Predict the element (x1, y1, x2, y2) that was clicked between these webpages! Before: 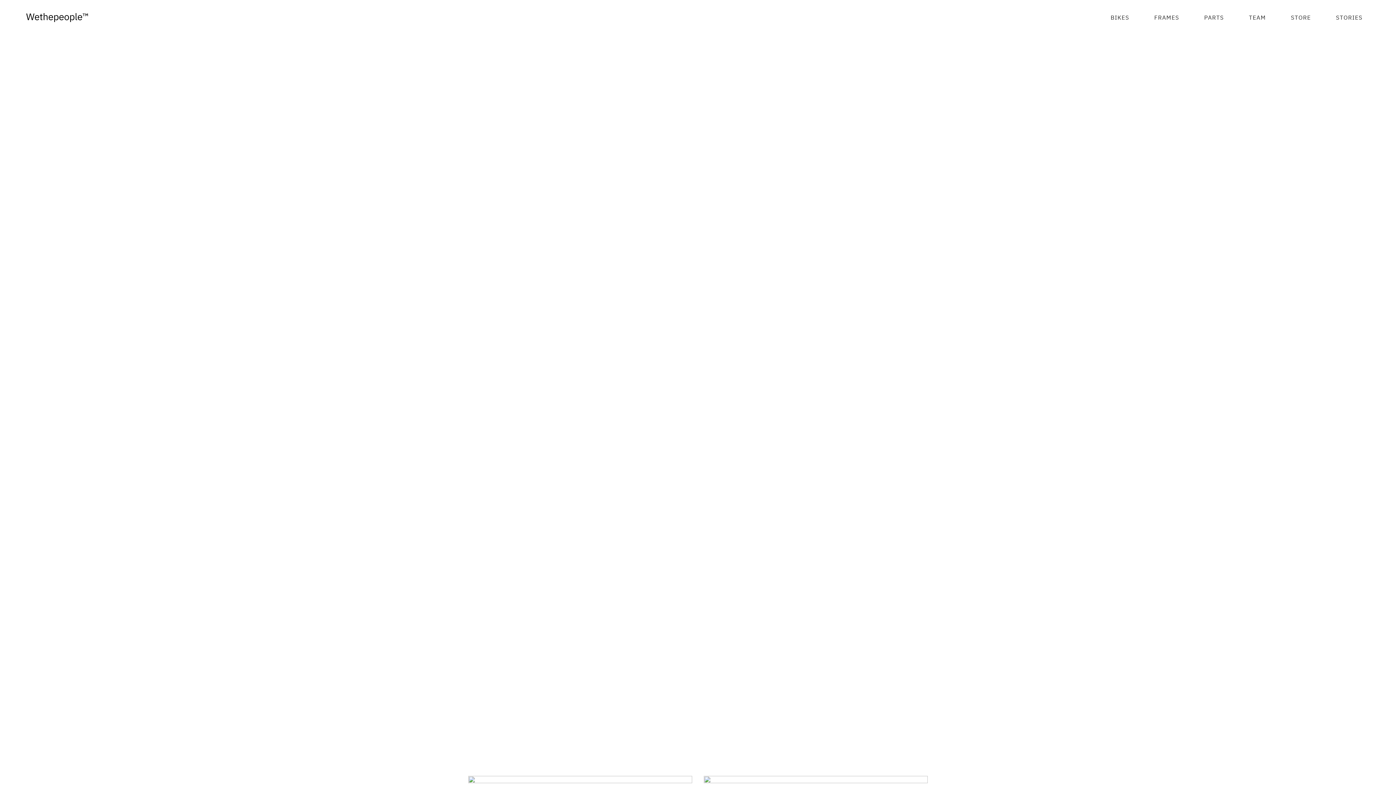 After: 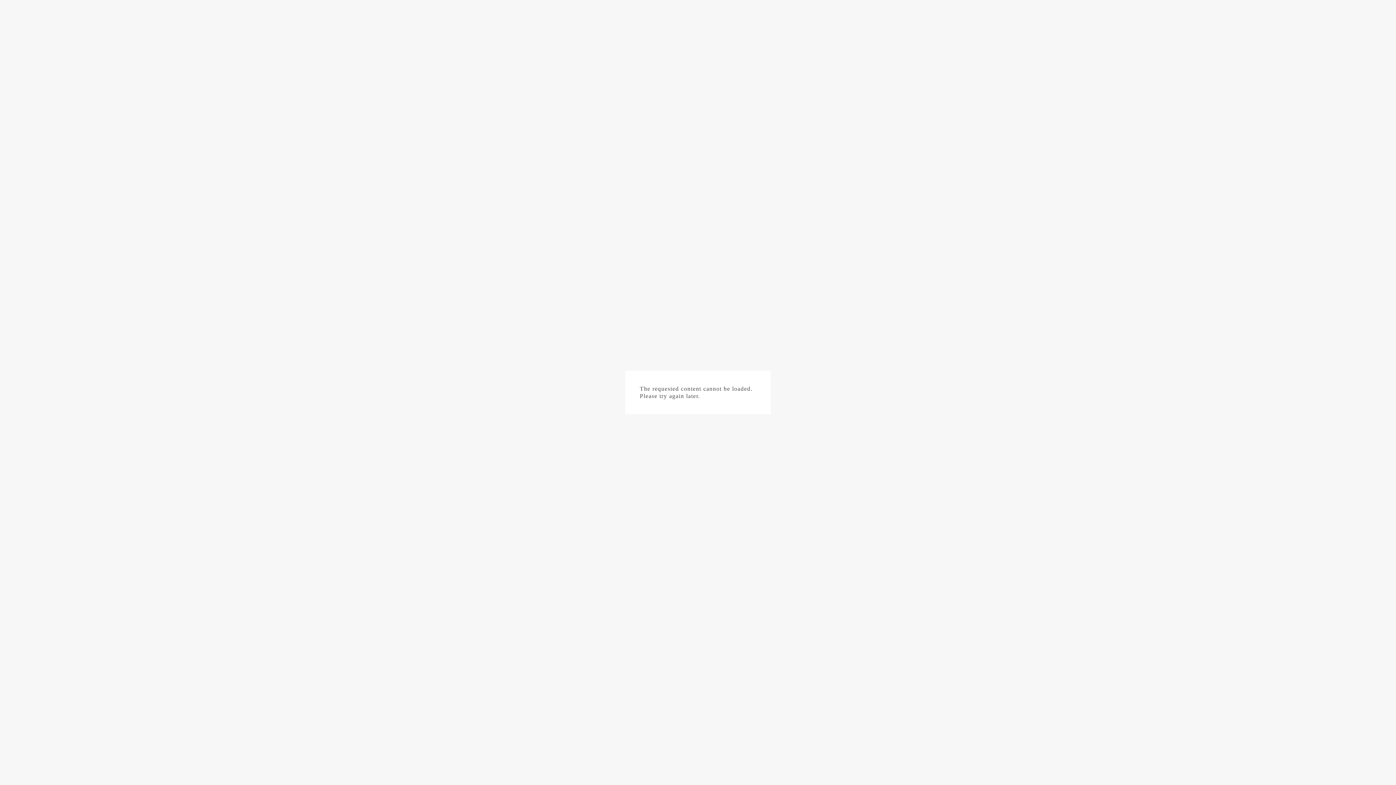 Action: bbox: (468, 777, 692, 784)